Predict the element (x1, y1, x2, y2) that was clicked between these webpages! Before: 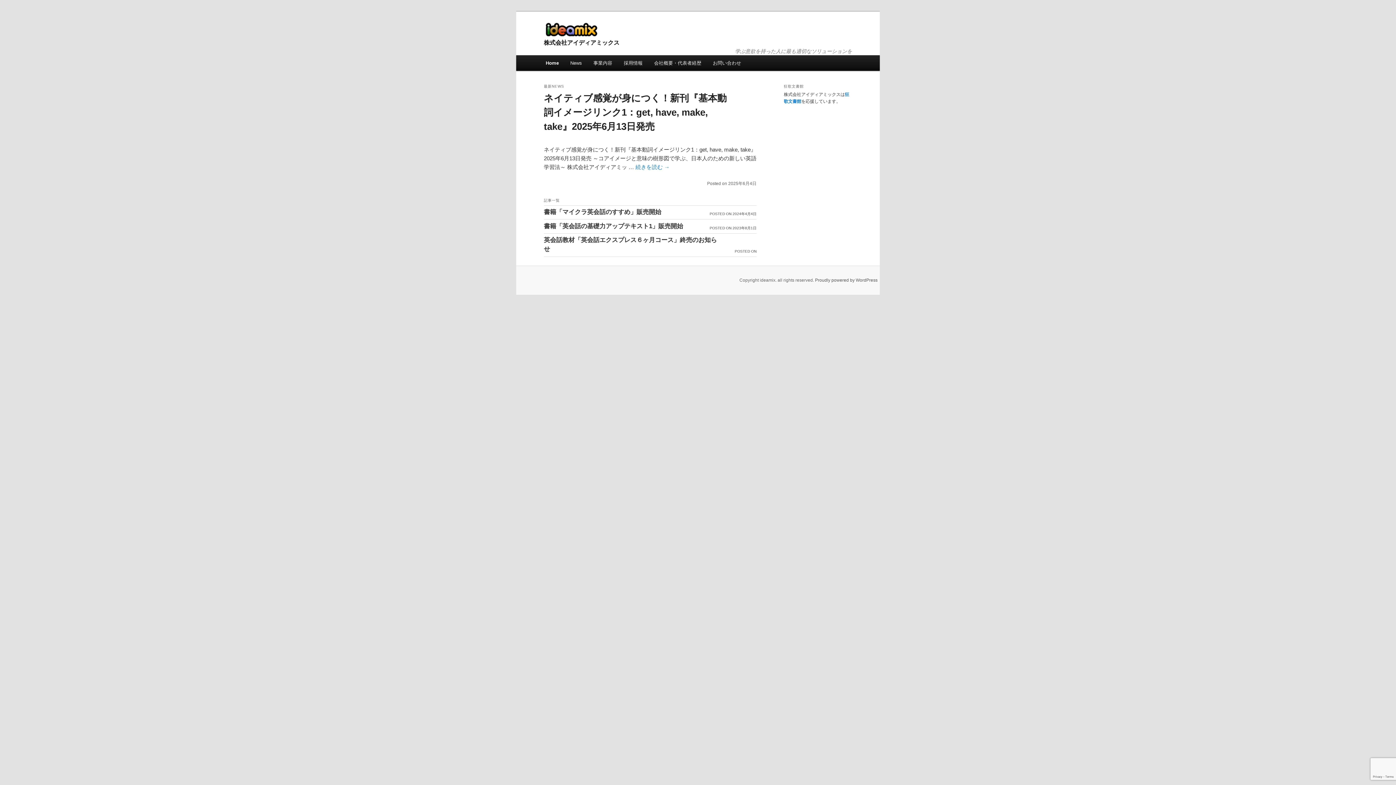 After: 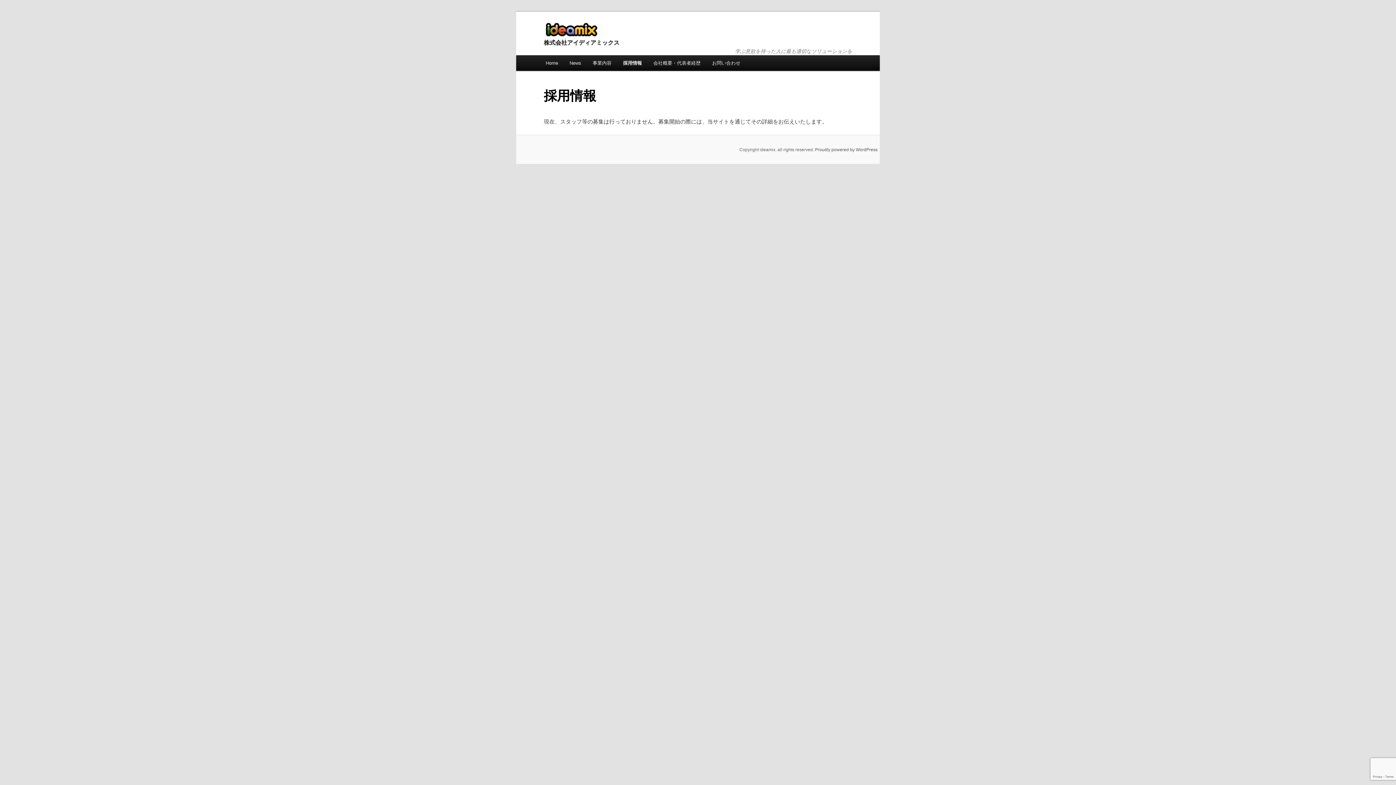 Action: label: 採用情報 bbox: (618, 55, 648, 70)